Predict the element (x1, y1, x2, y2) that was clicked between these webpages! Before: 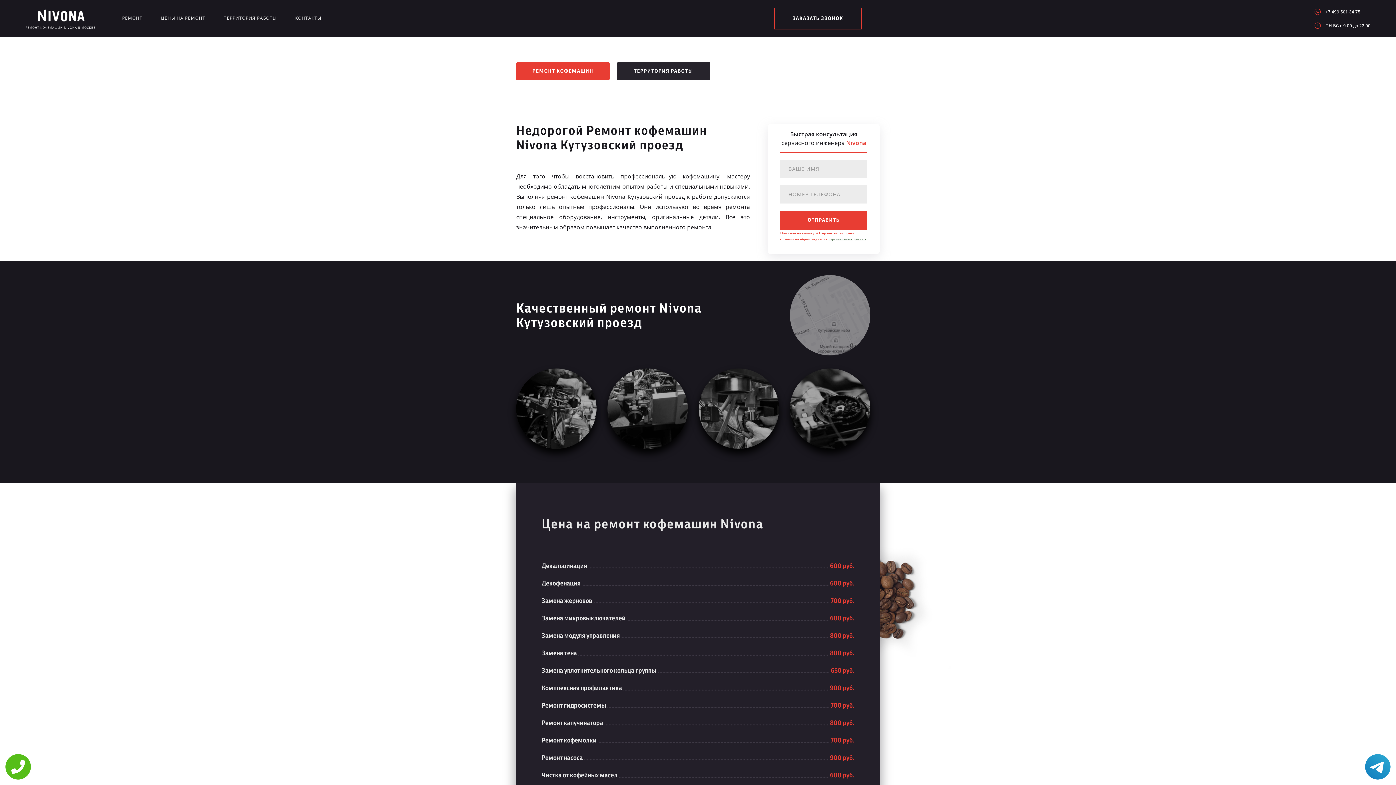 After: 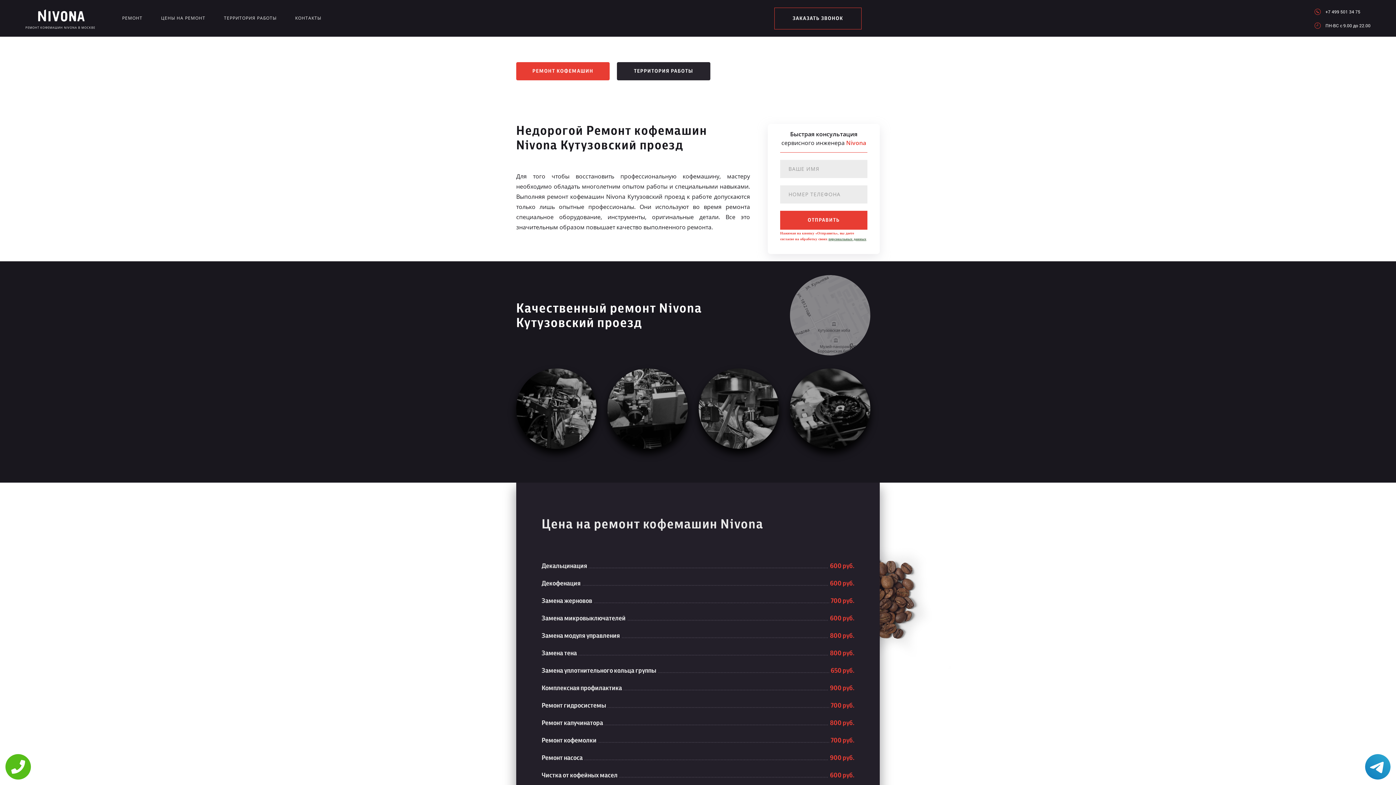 Action: label: +7 499 501 34 75 bbox: (1314, 8, 1370, 14)